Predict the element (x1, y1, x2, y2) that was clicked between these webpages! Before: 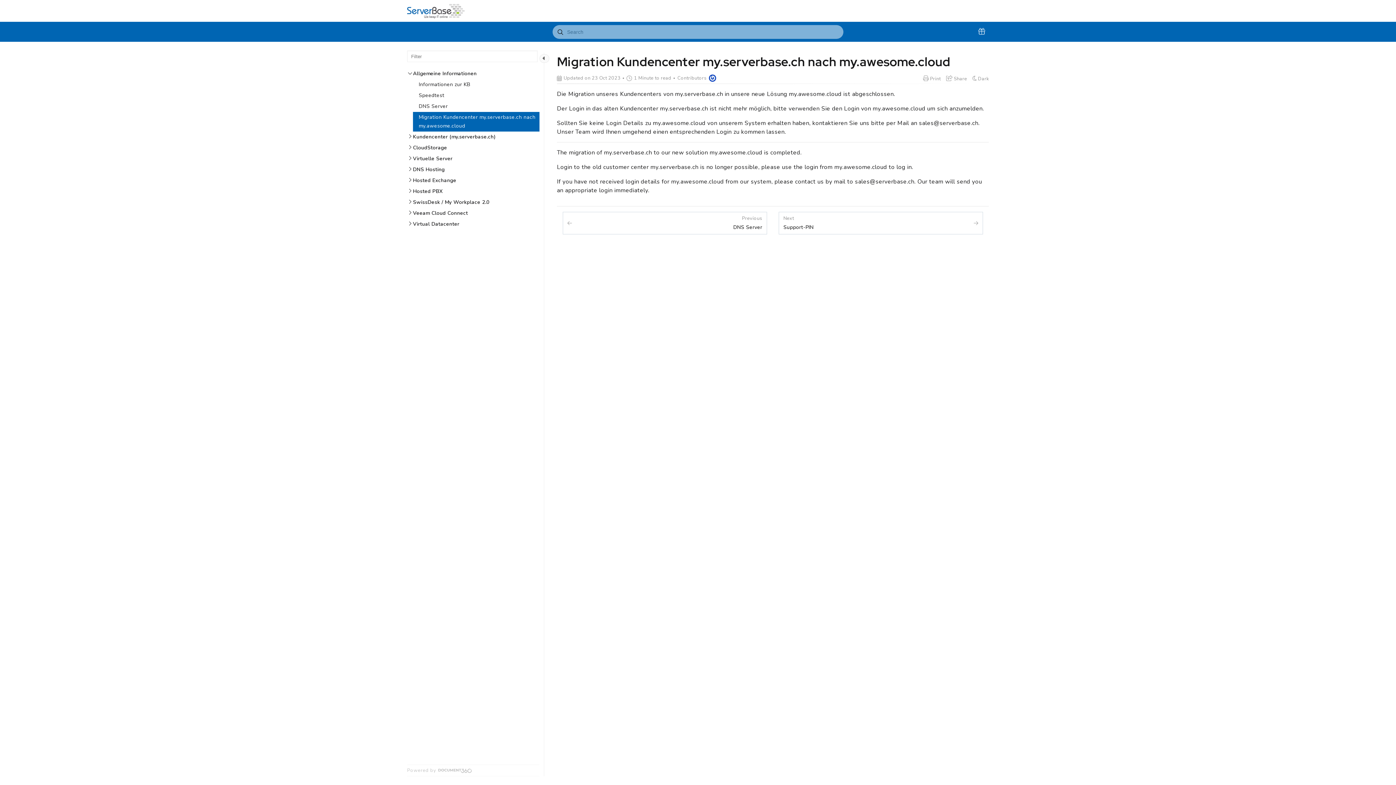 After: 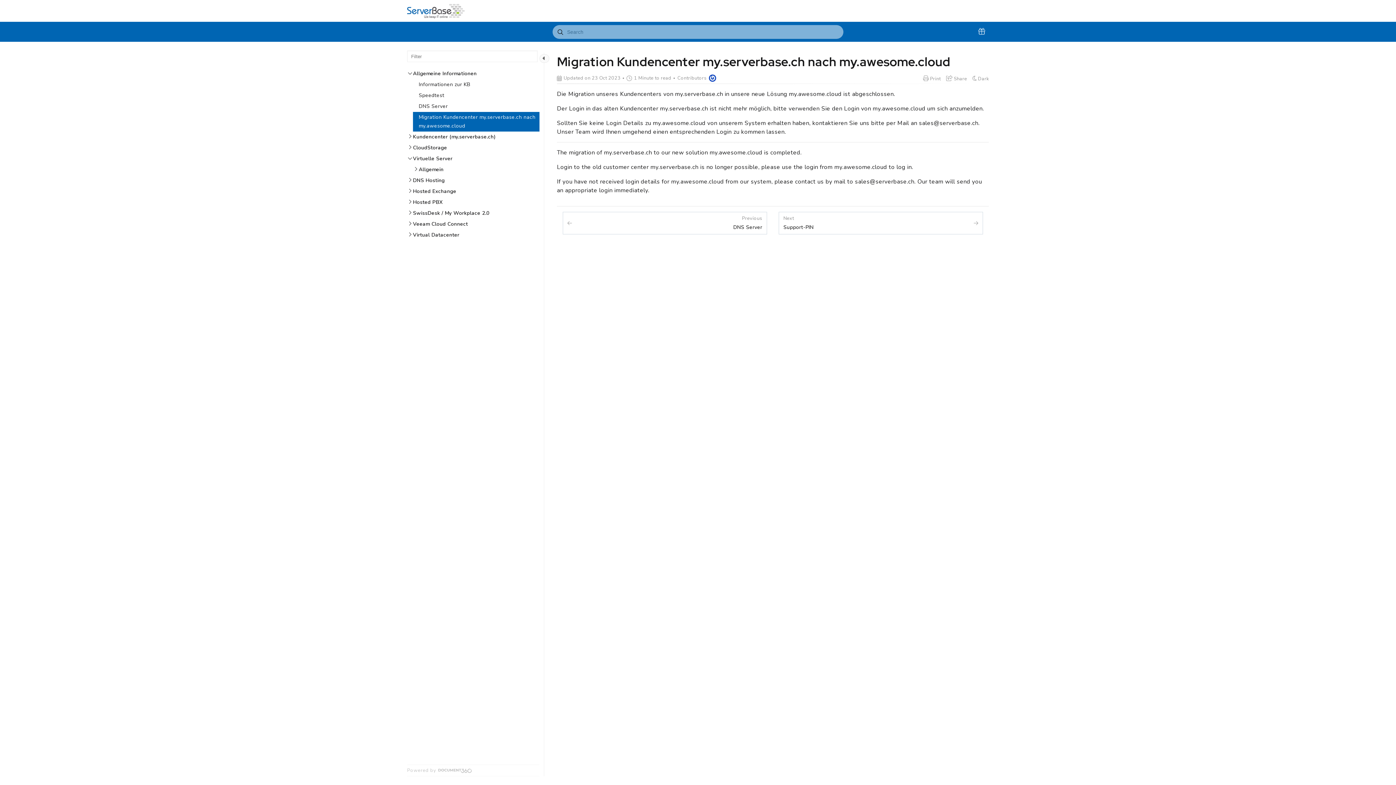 Action: label: Virtuelle Server bbox: (407, 153, 539, 164)